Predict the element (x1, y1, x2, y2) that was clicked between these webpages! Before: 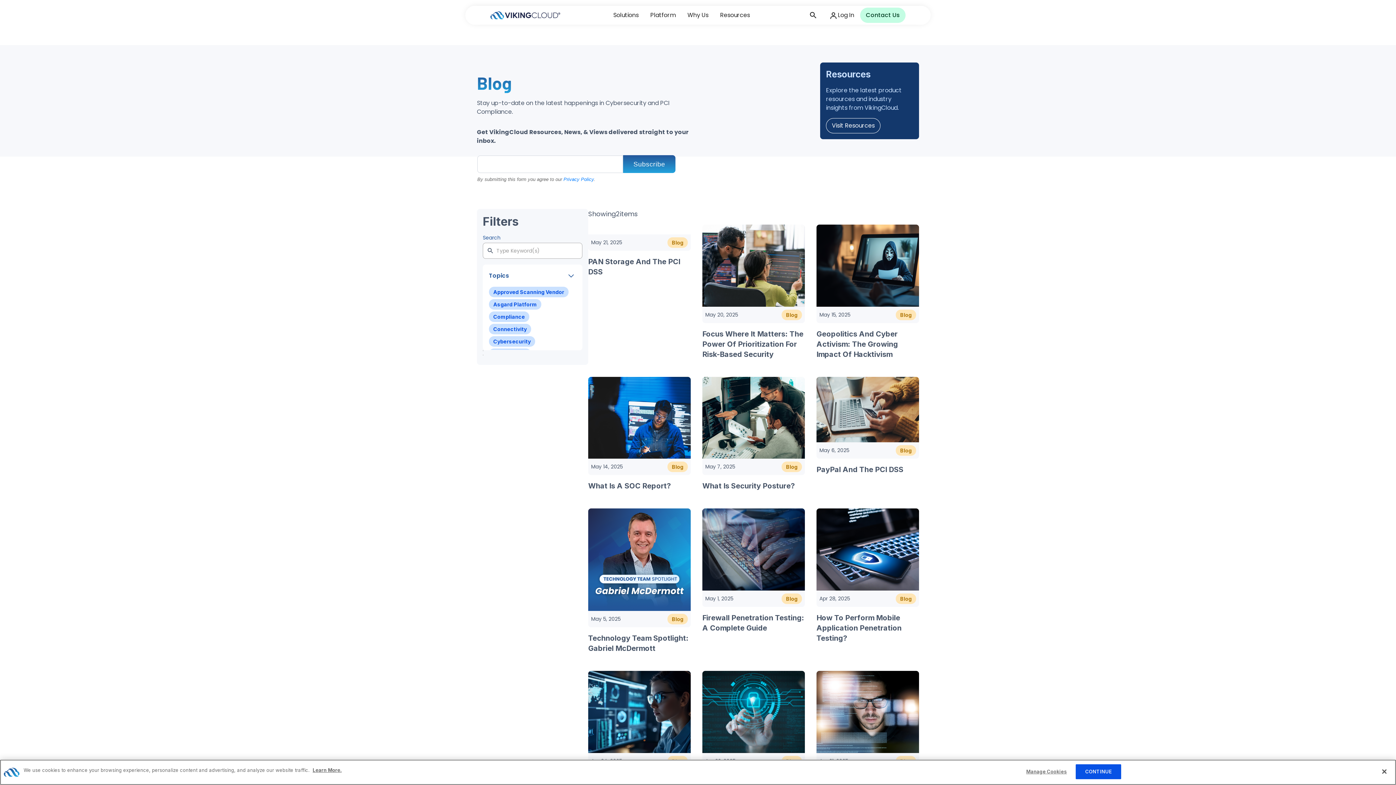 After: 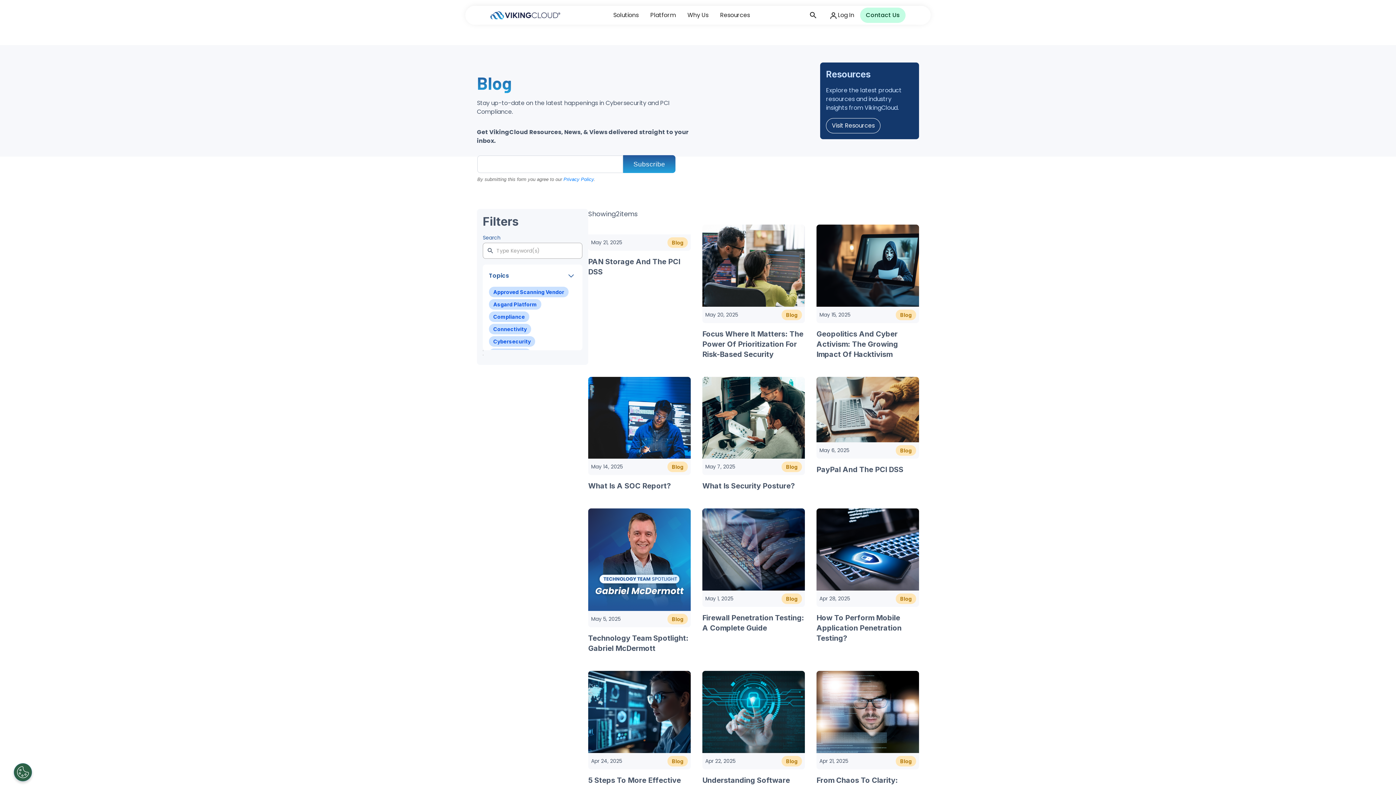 Action: bbox: (1076, 764, 1121, 779) label: CONTINUE